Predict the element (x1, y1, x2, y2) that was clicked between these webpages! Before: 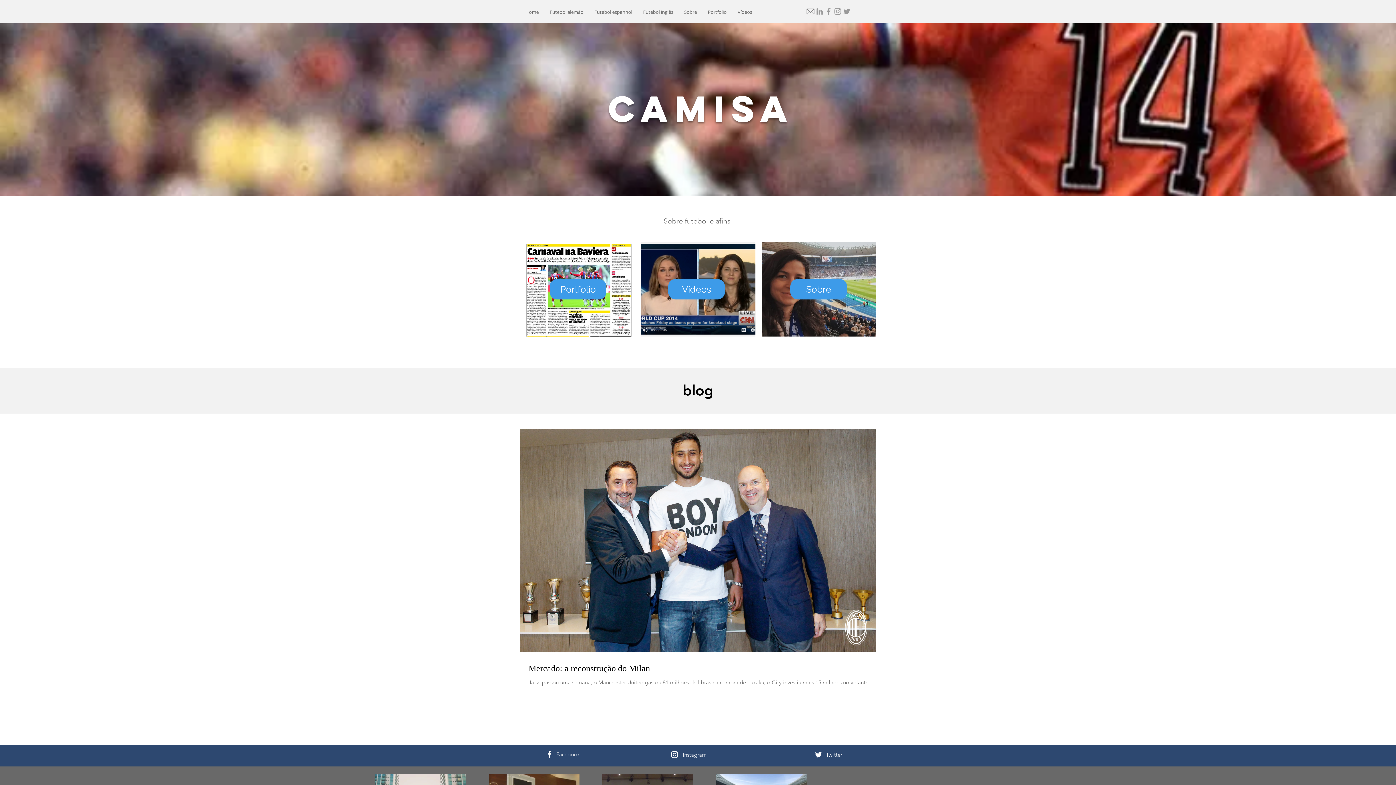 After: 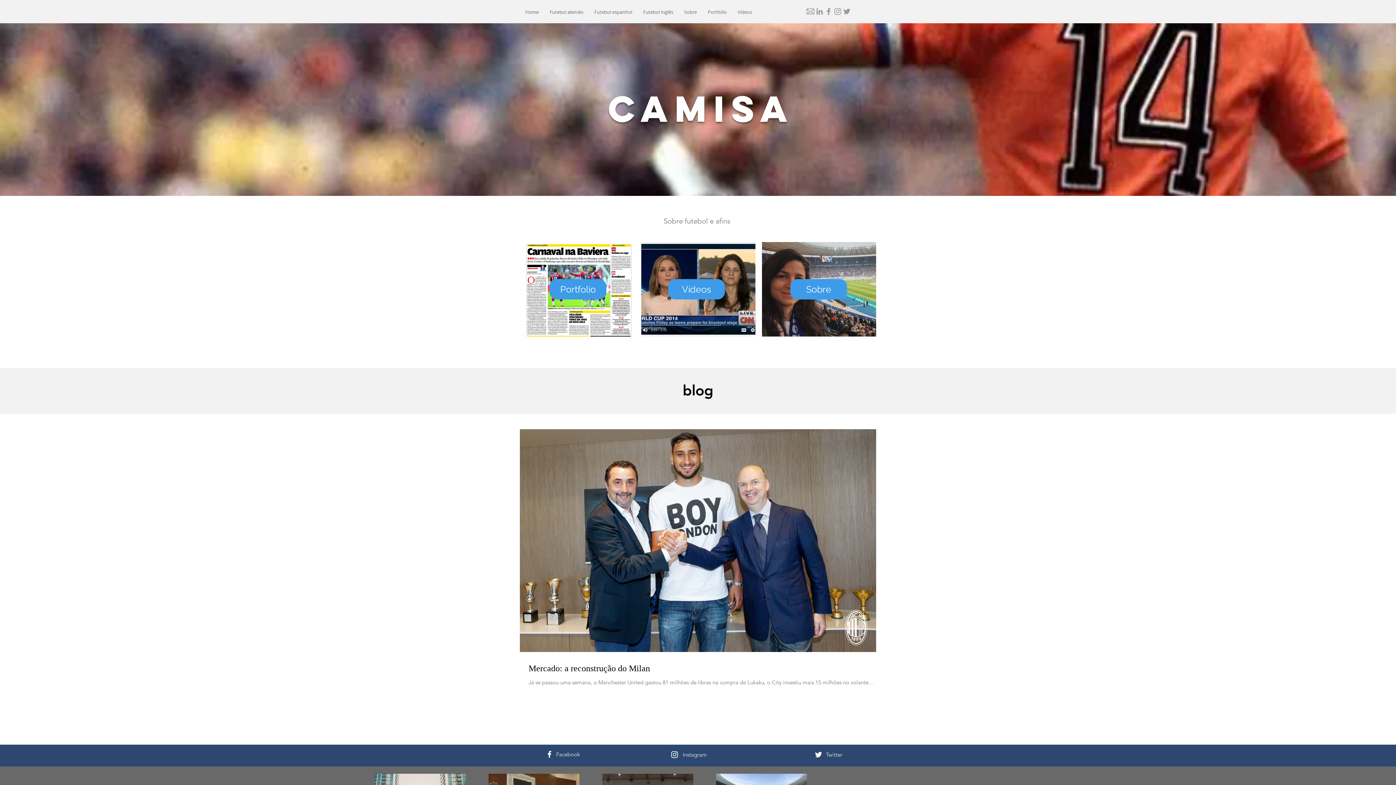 Action: bbox: (826, 751, 842, 758) label: Twitter